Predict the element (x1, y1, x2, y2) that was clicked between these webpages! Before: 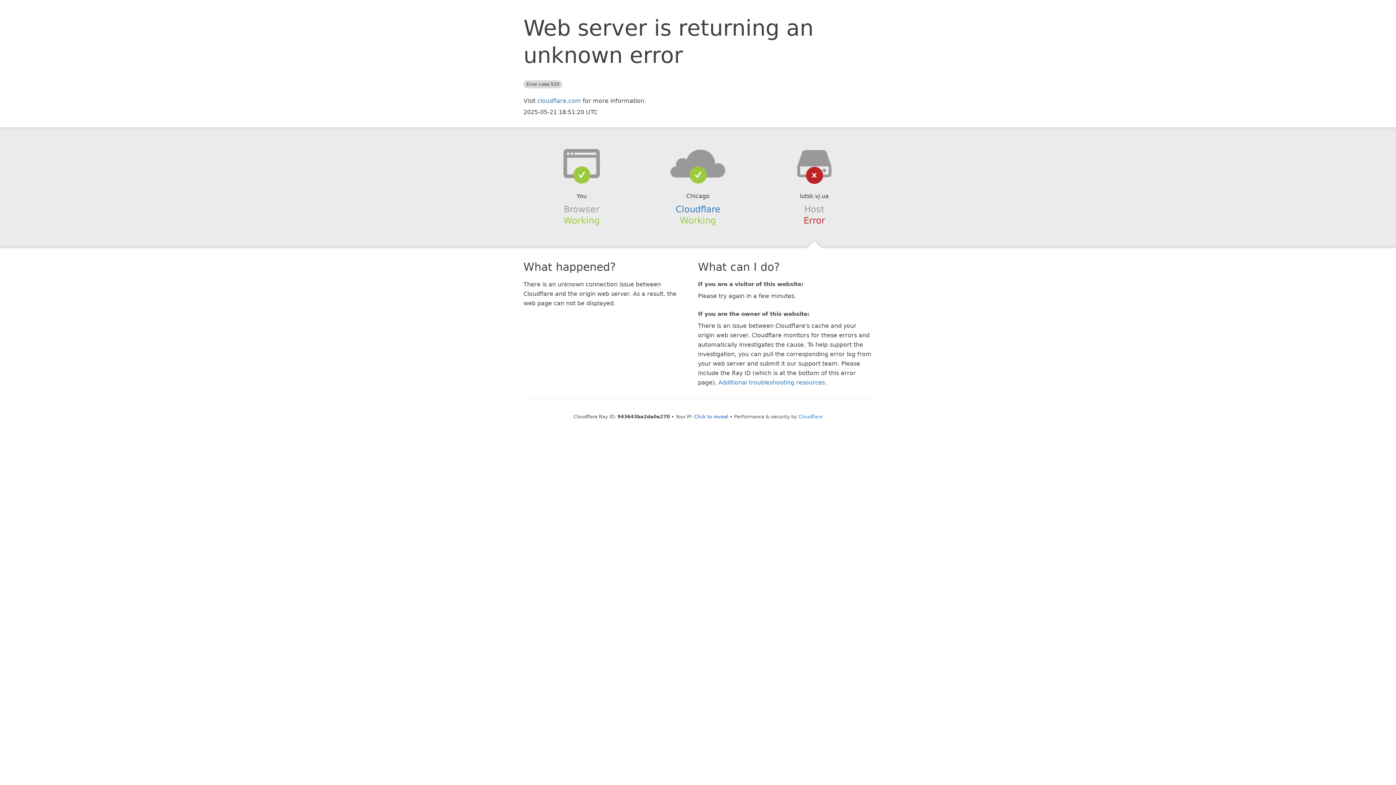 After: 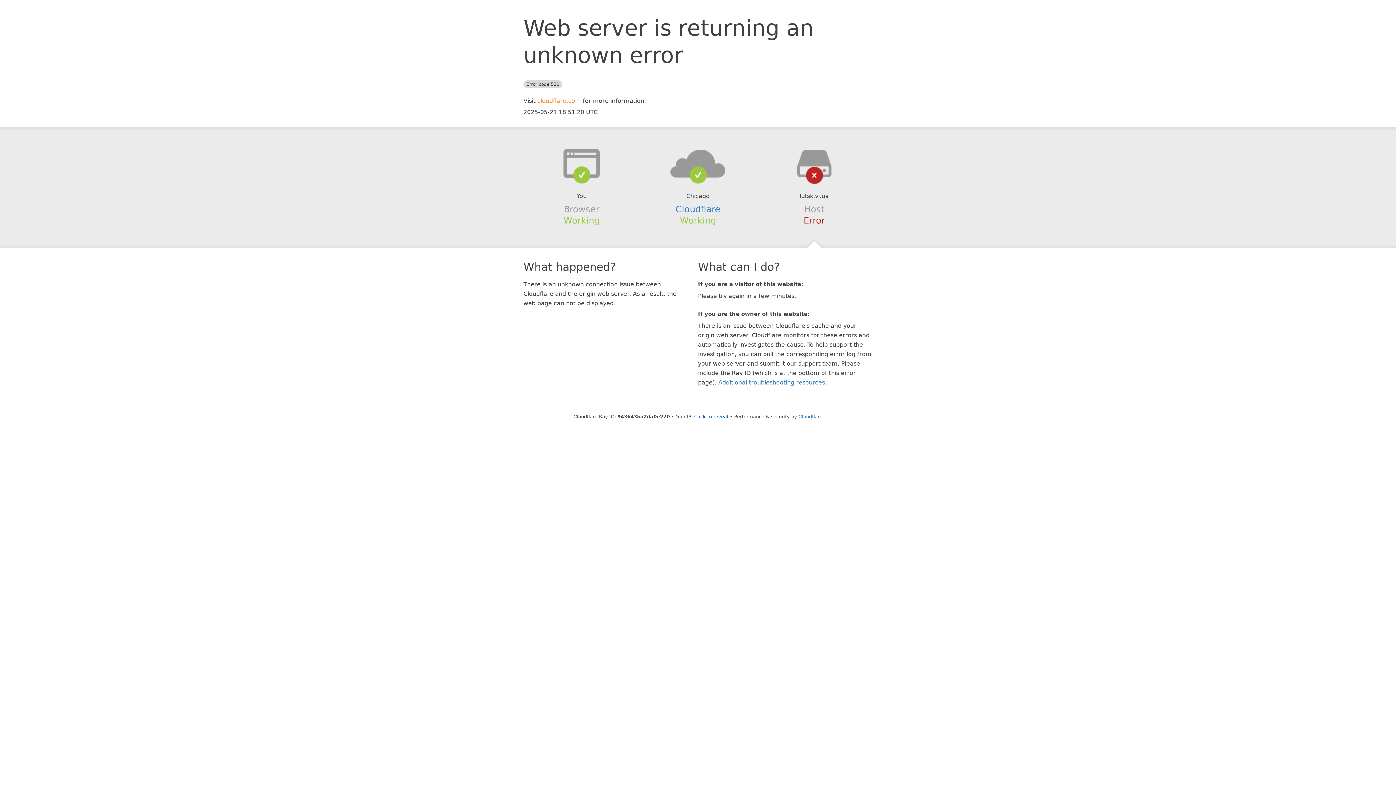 Action: bbox: (537, 97, 581, 104) label: cloudflare.com